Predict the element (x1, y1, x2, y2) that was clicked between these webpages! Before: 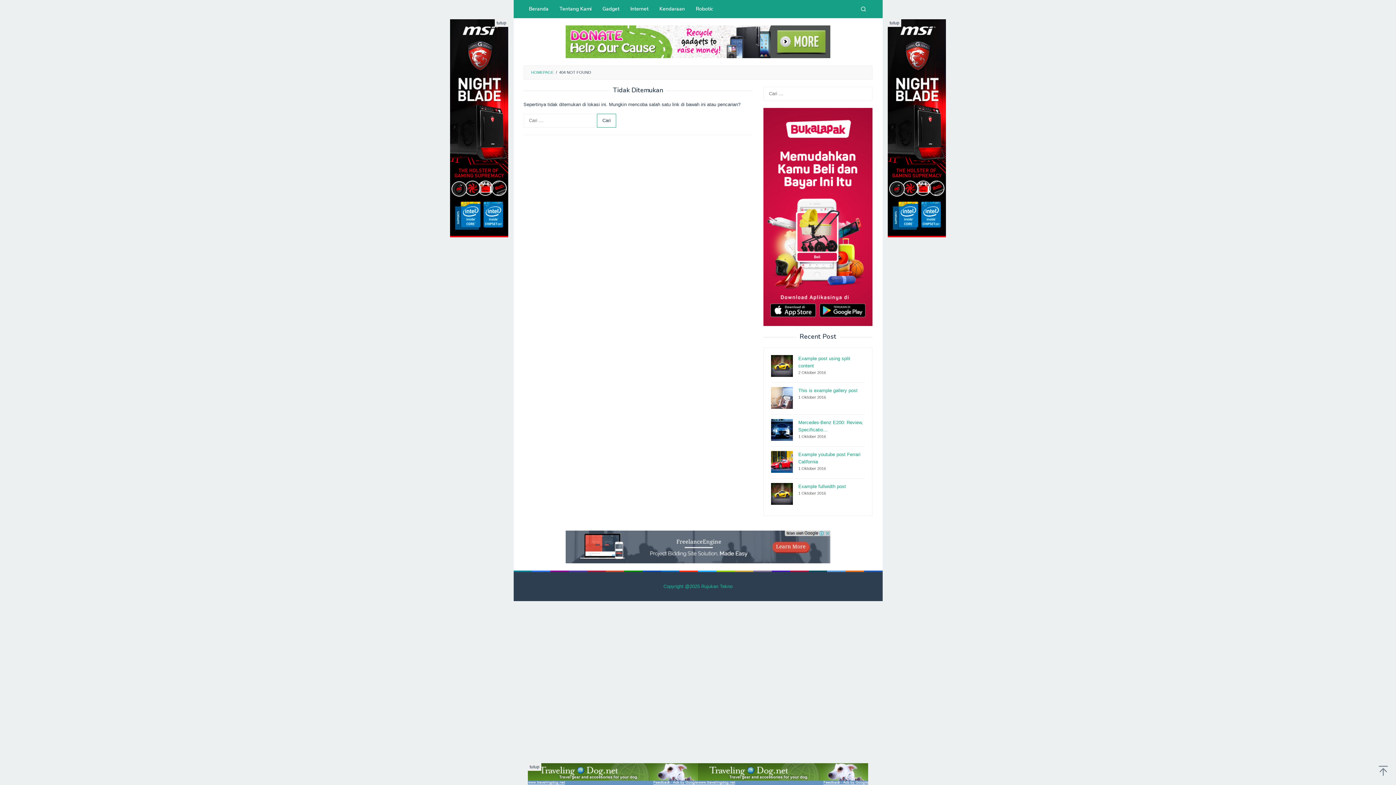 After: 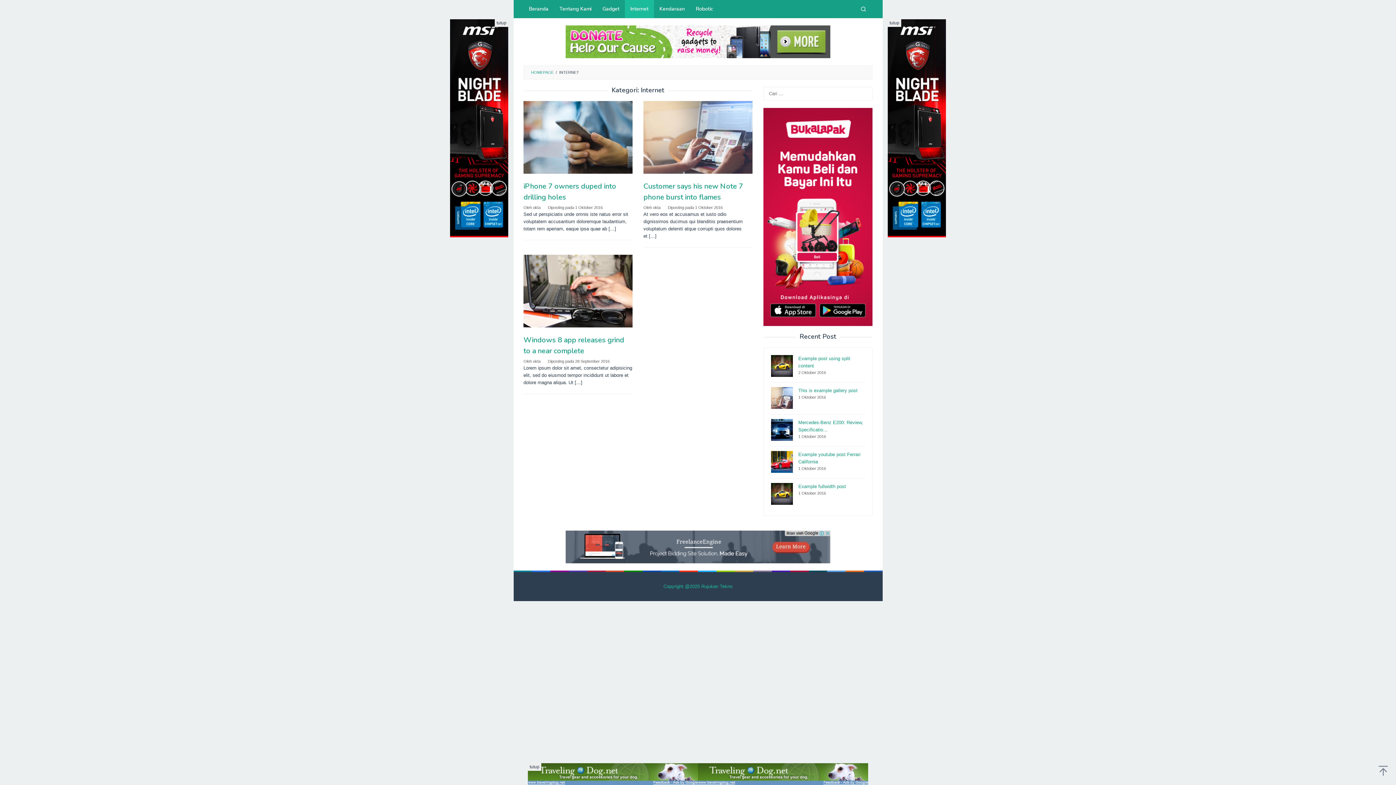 Action: label: Internet bbox: (625, 0, 654, 18)